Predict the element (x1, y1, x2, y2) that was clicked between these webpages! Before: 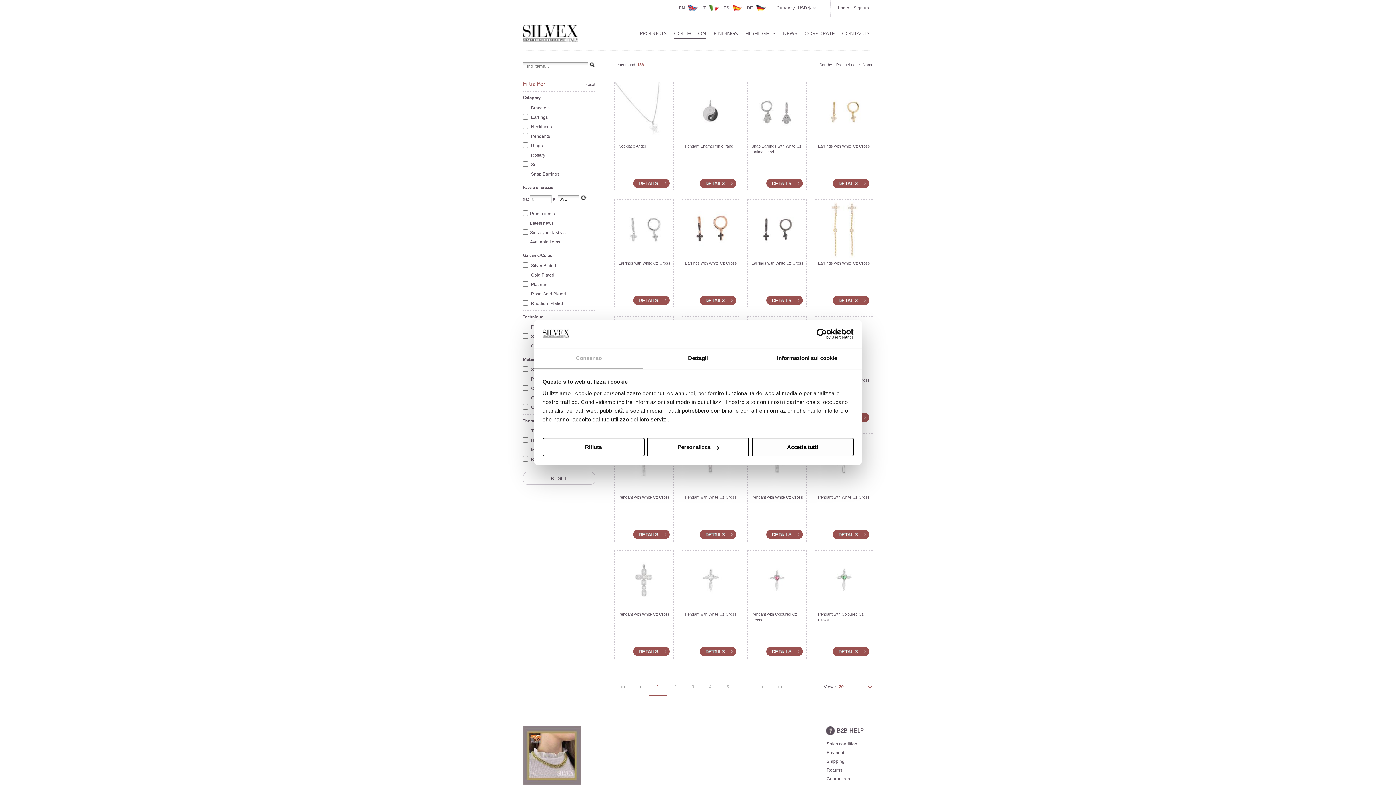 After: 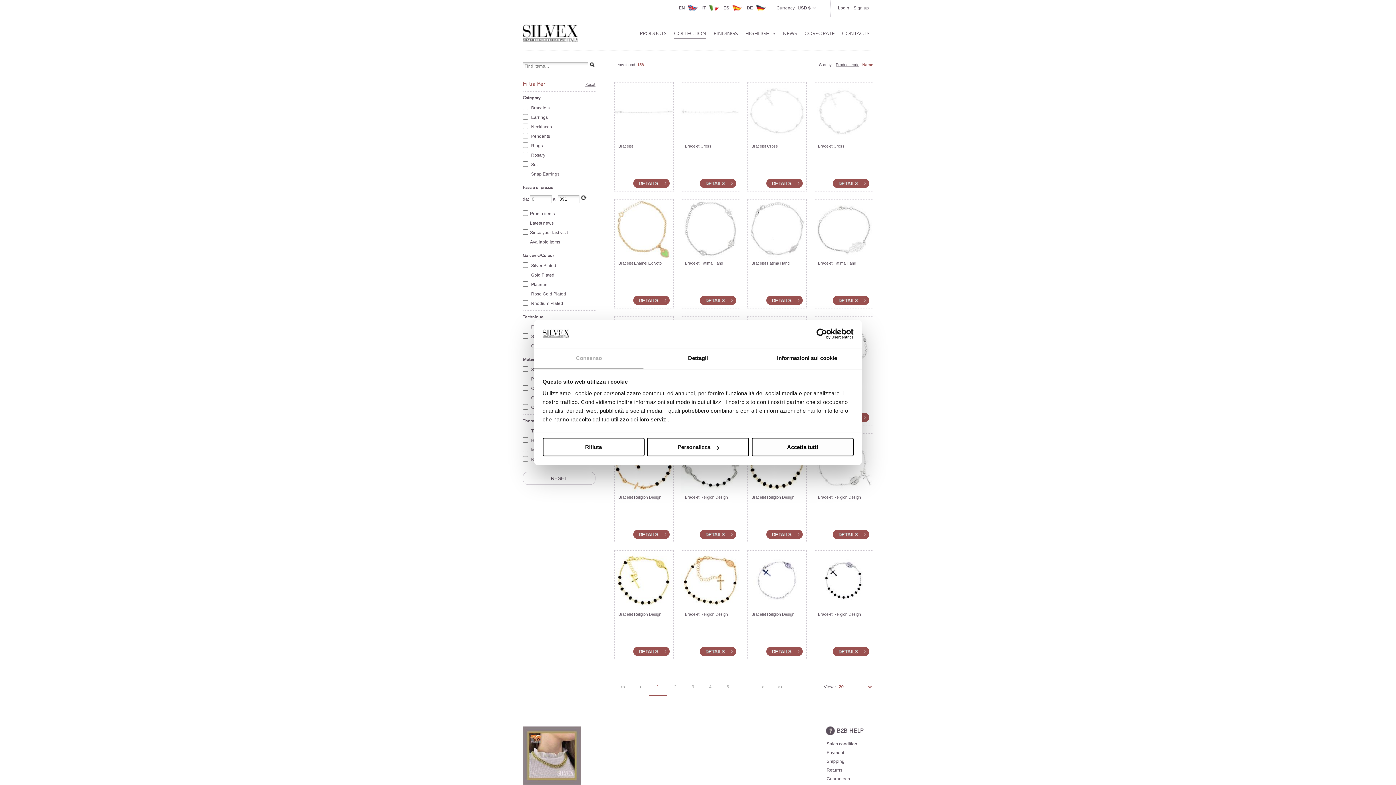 Action: bbox: (862, 62, 873, 66) label: Name